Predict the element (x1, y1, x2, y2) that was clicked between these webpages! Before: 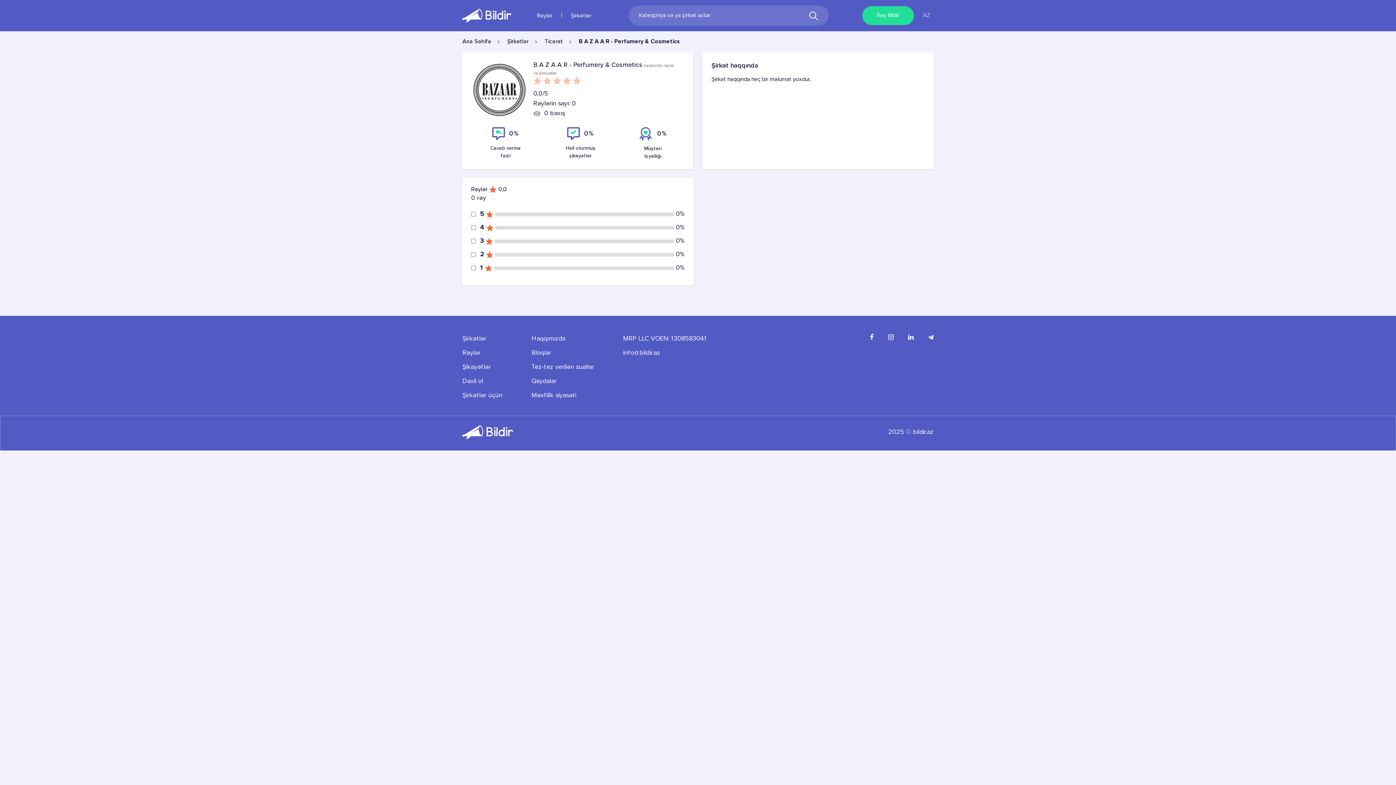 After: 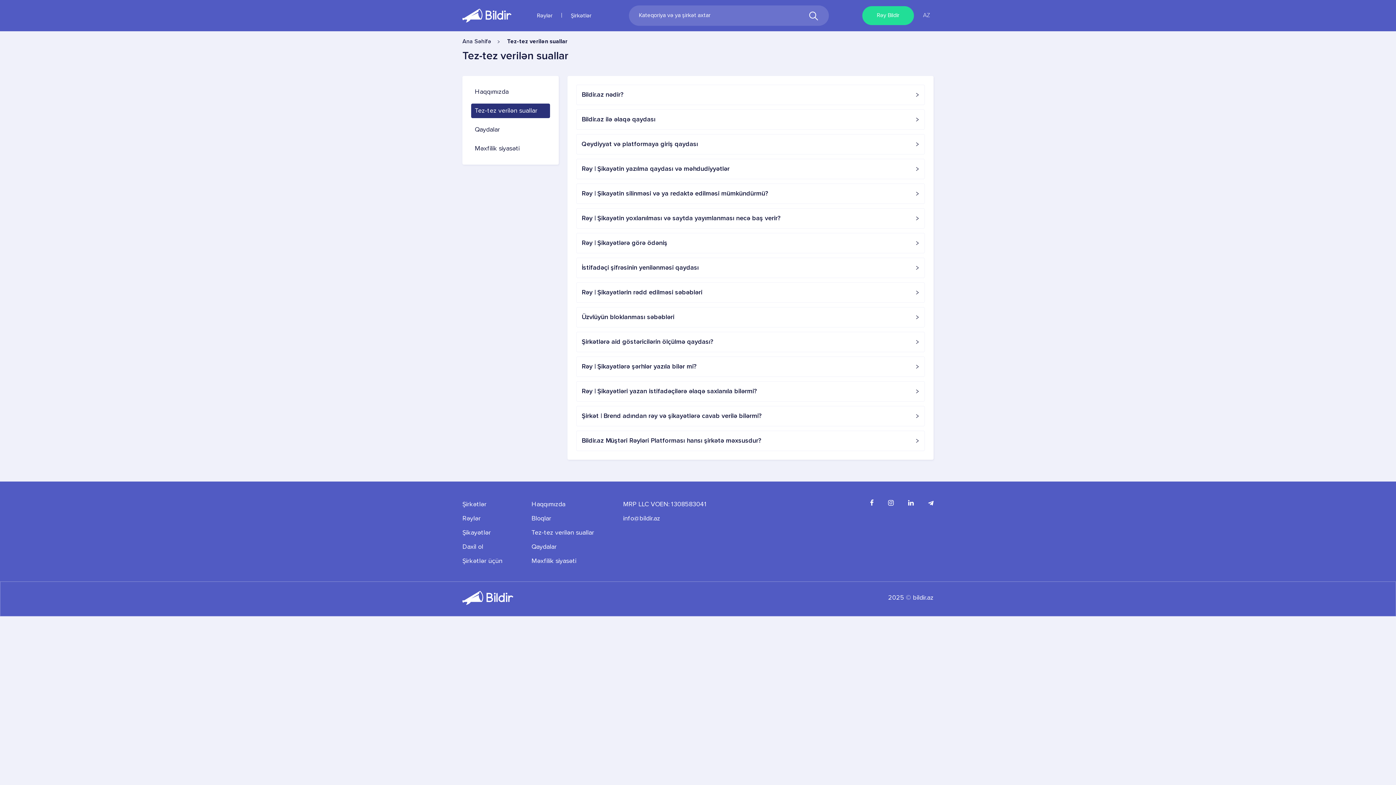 Action: label: Tez-tez verilən suallar bbox: (531, 362, 594, 372)